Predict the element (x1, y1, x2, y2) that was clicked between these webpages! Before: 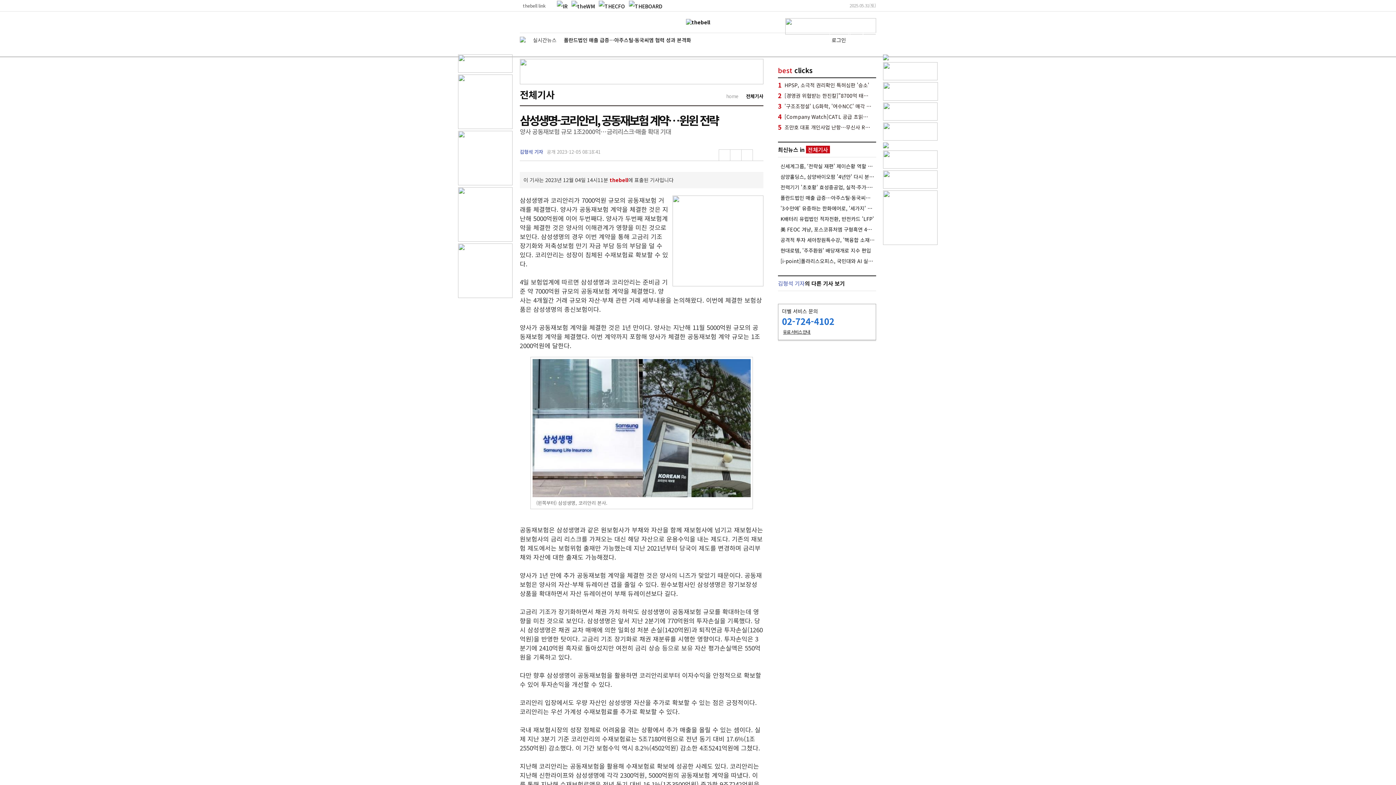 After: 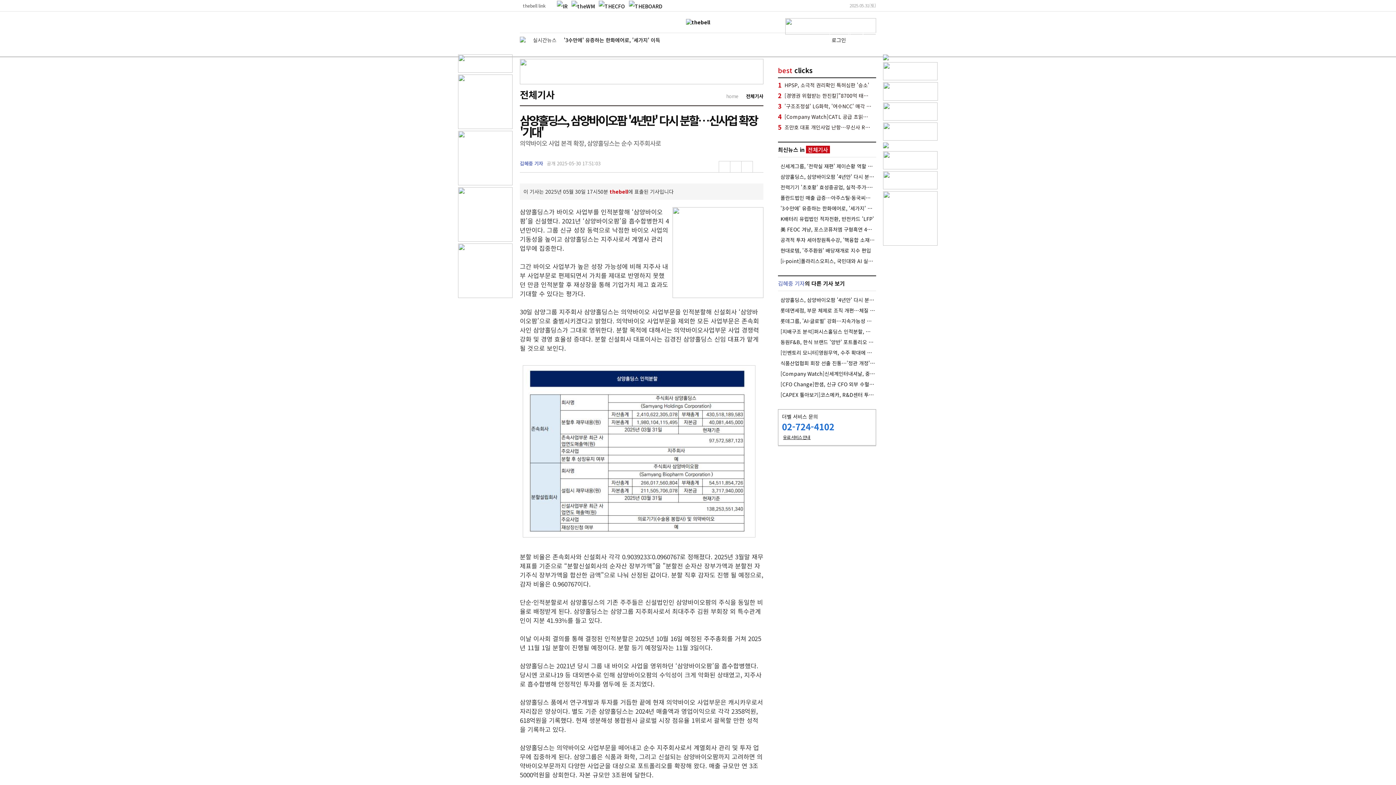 Action: bbox: (564, 36, 701, 43) label: 삼양홀딩스, 삼양바이오팜 '4년만' 다시 분할…신사업 확장 '기대'